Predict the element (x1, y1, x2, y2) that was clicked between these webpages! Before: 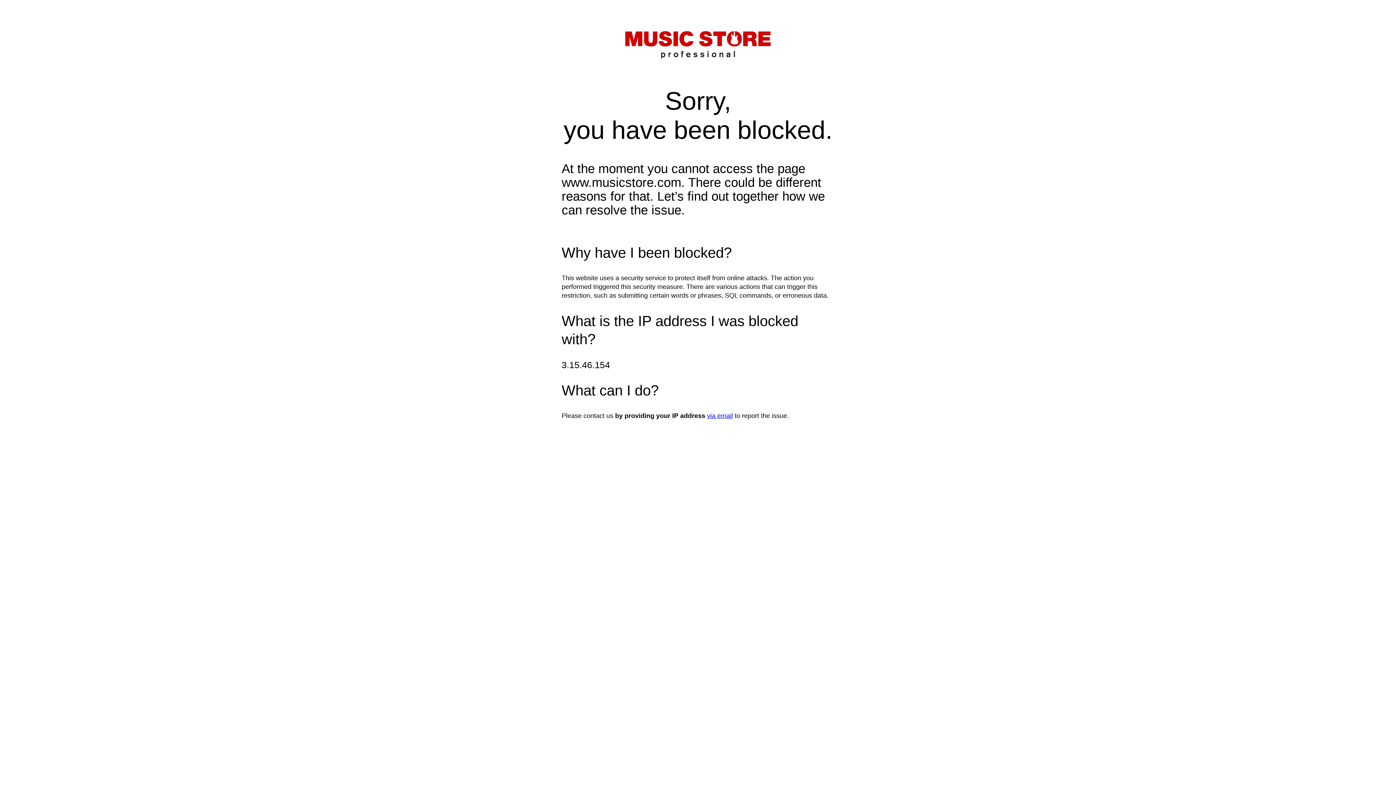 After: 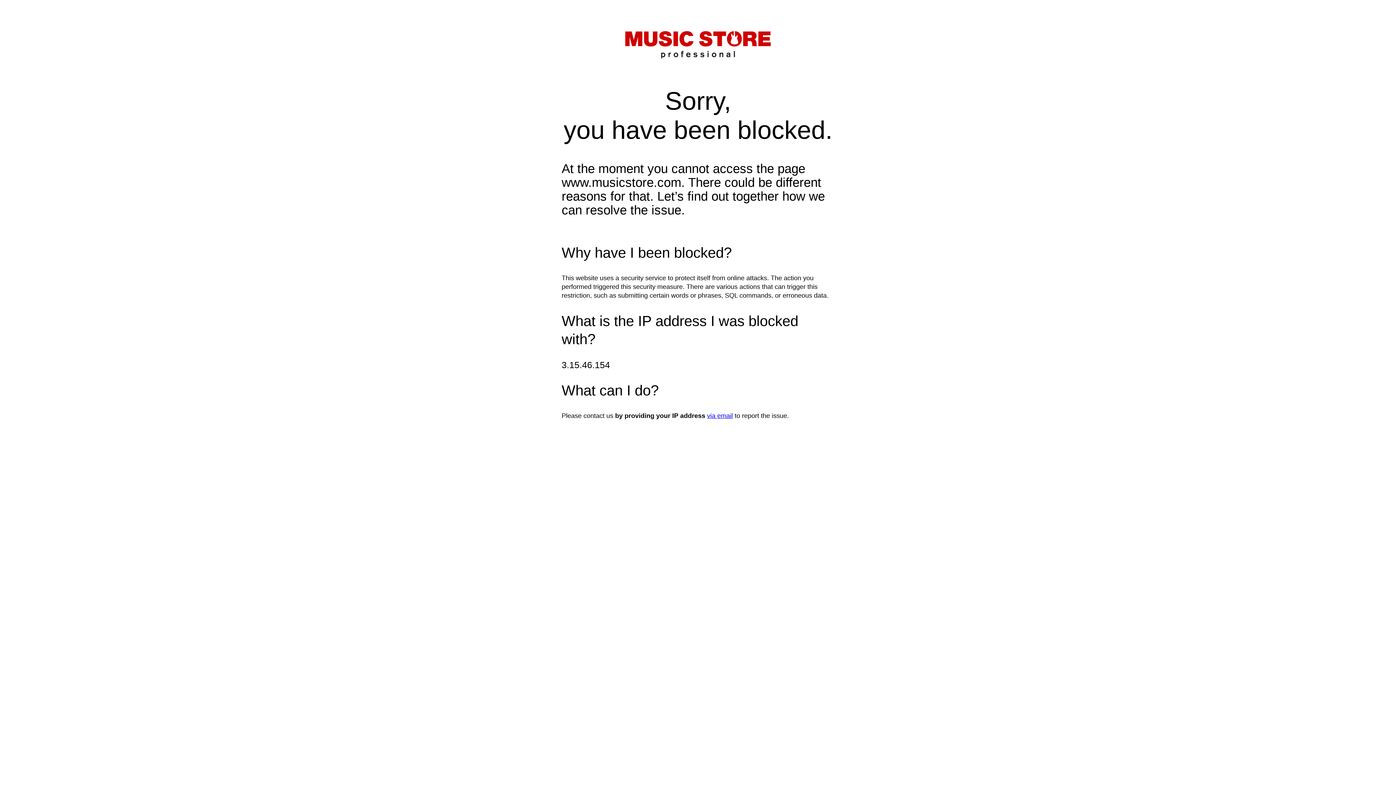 Action: bbox: (707, 412, 733, 419) label: via email